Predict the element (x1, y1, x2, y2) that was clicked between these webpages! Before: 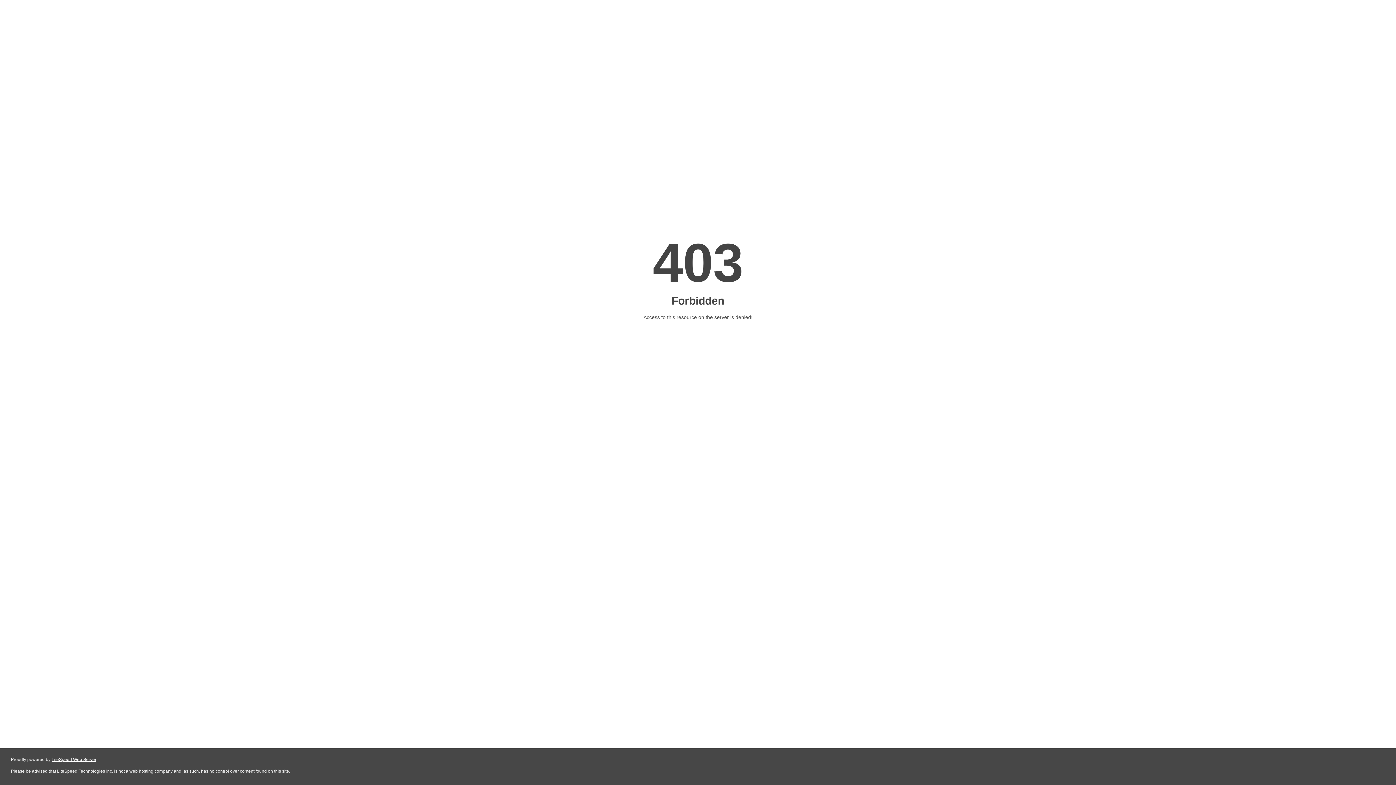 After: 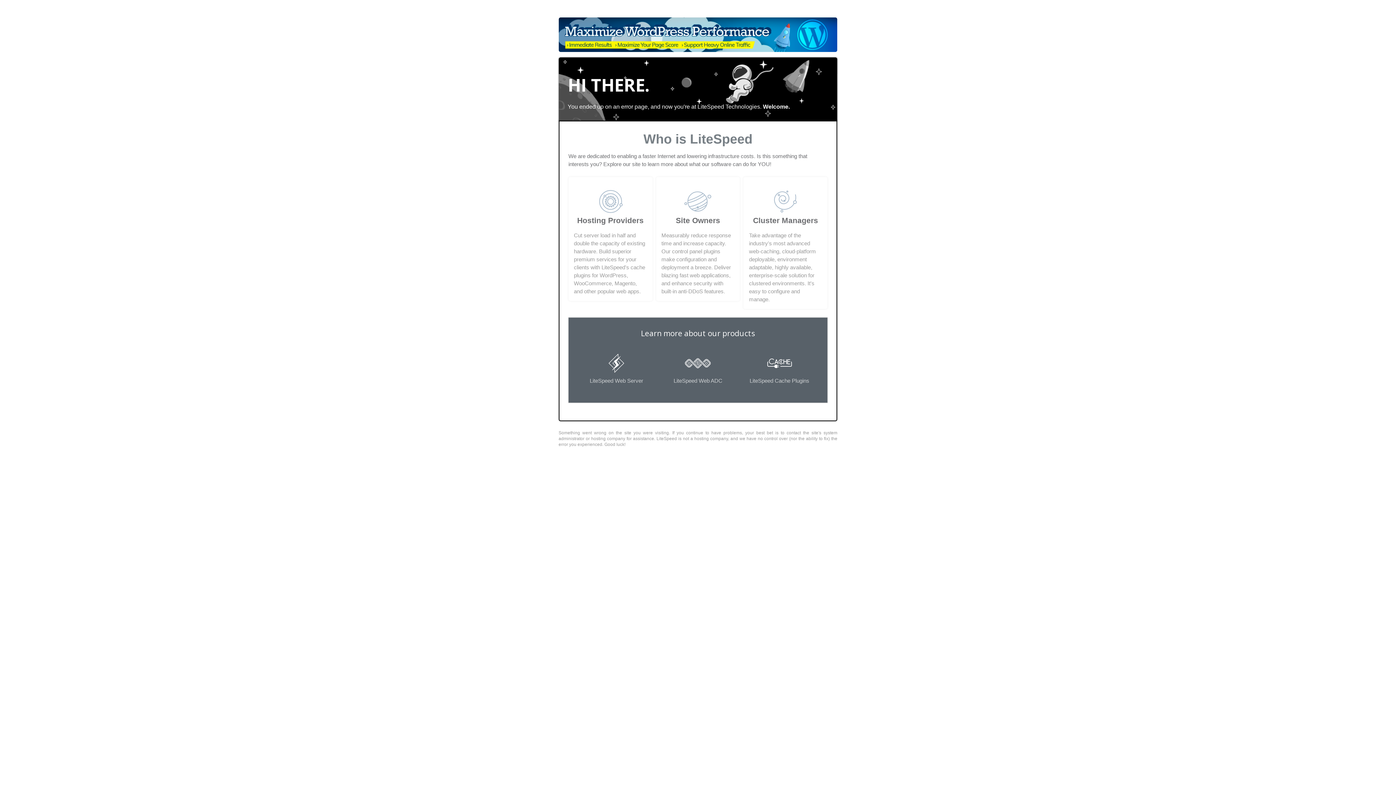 Action: bbox: (51, 757, 96, 762) label: LiteSpeed Web Server